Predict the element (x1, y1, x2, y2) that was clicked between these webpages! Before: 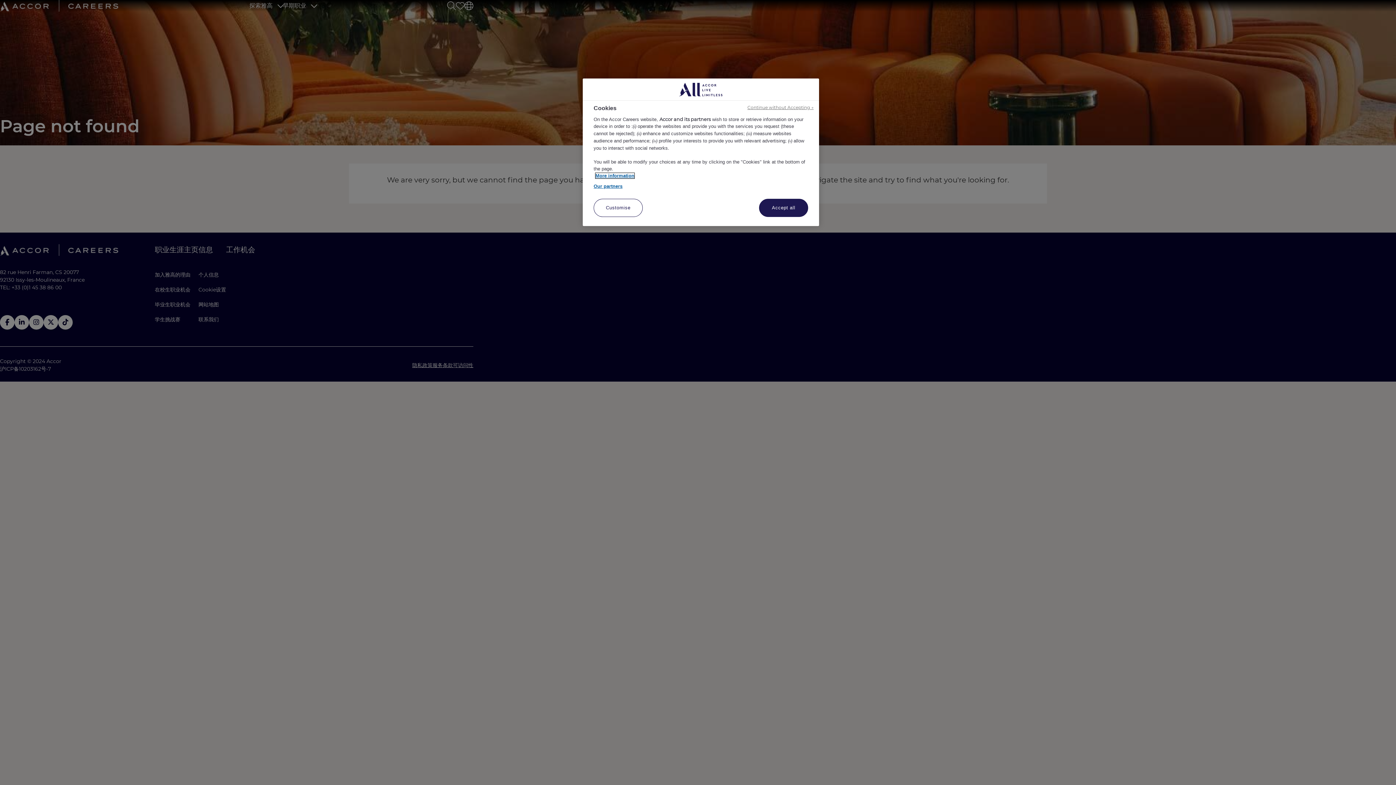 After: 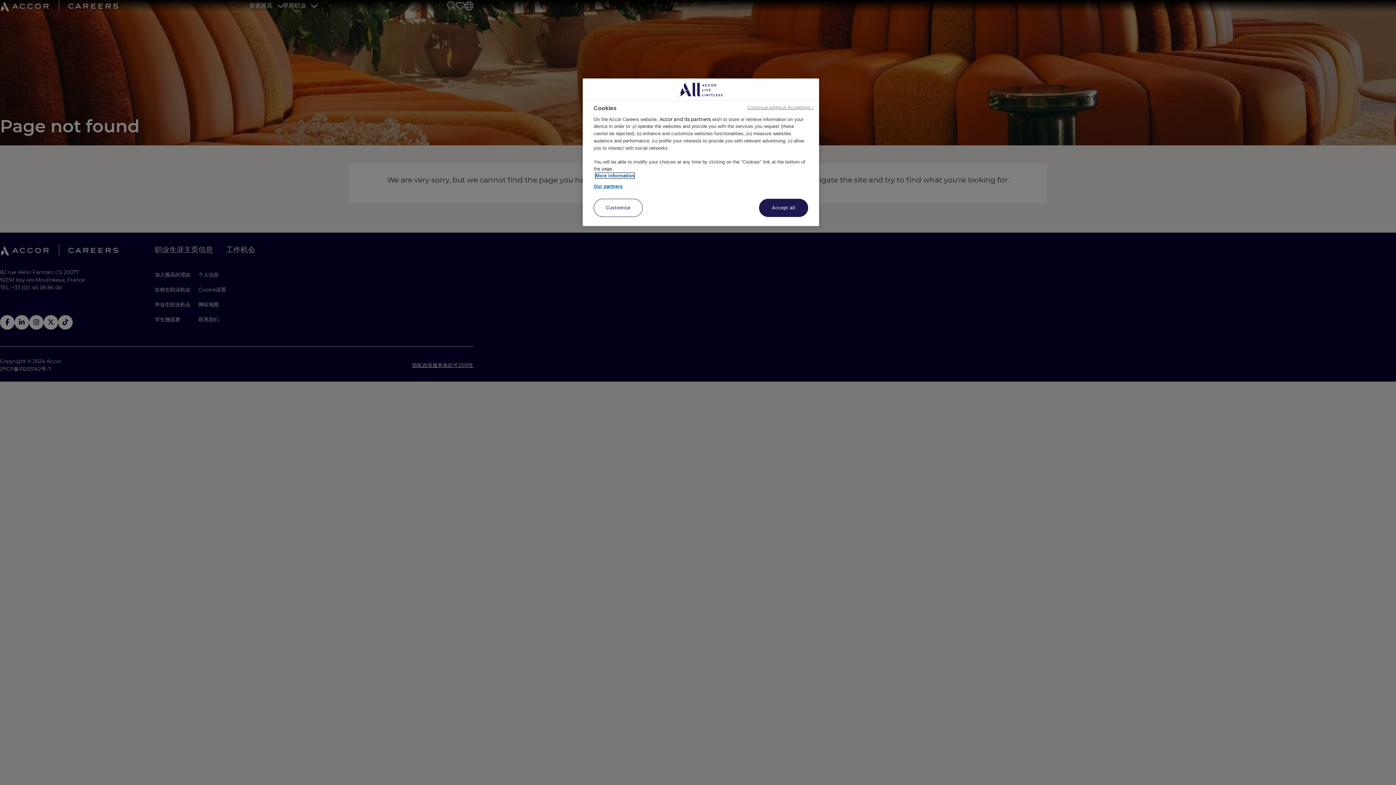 Action: bbox: (595, 173, 634, 178) label: More information about your privacy, opens in a new tab